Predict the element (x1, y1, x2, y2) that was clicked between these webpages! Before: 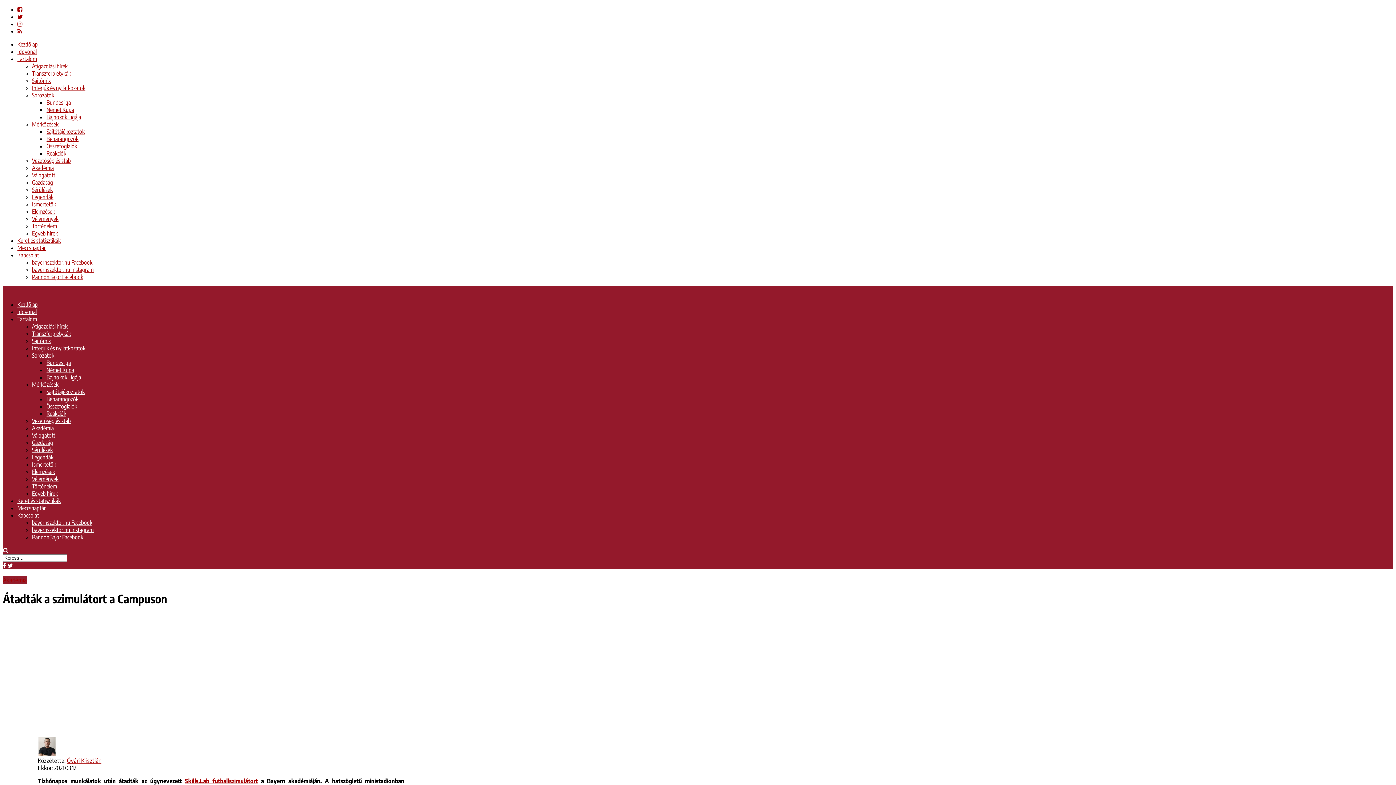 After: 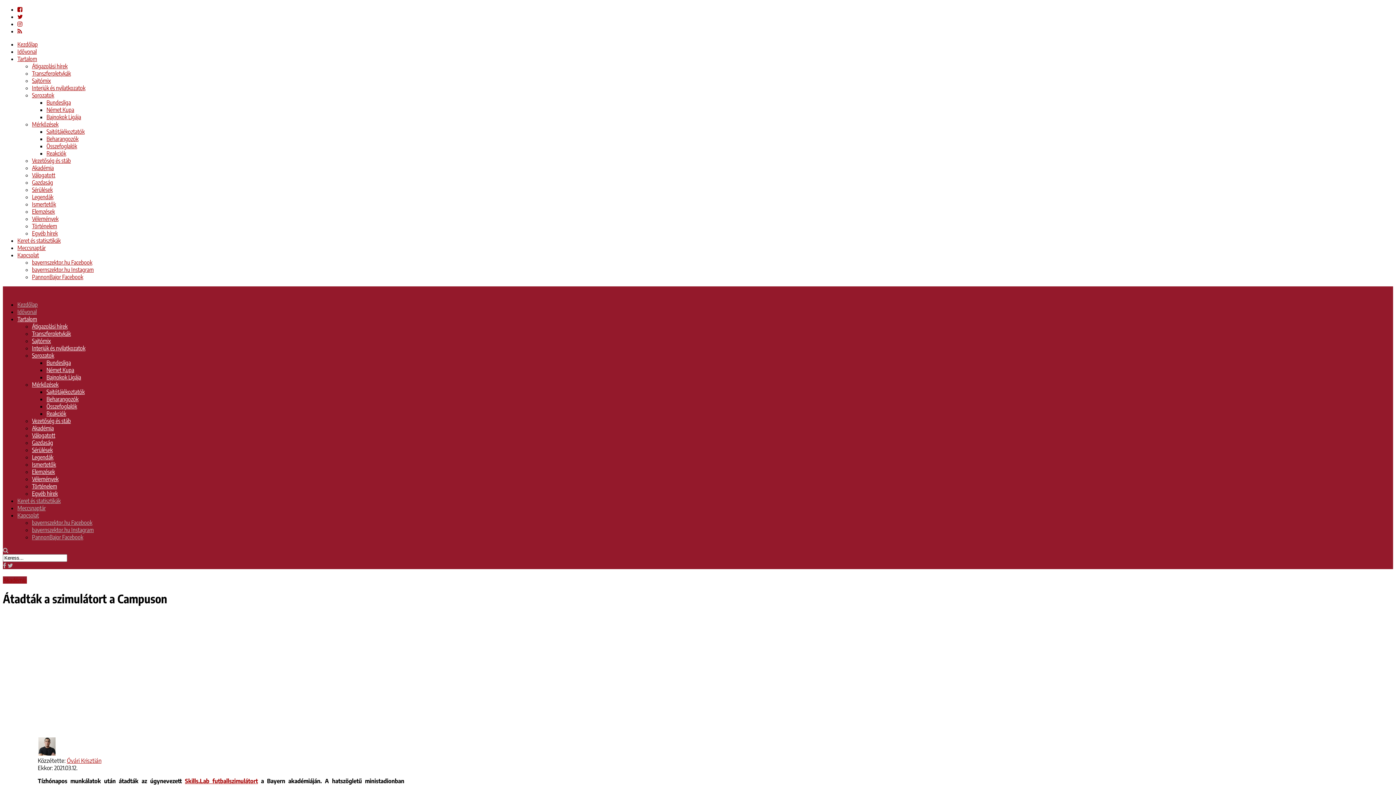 Action: bbox: (32, 351, 54, 359) label: Sorozatok